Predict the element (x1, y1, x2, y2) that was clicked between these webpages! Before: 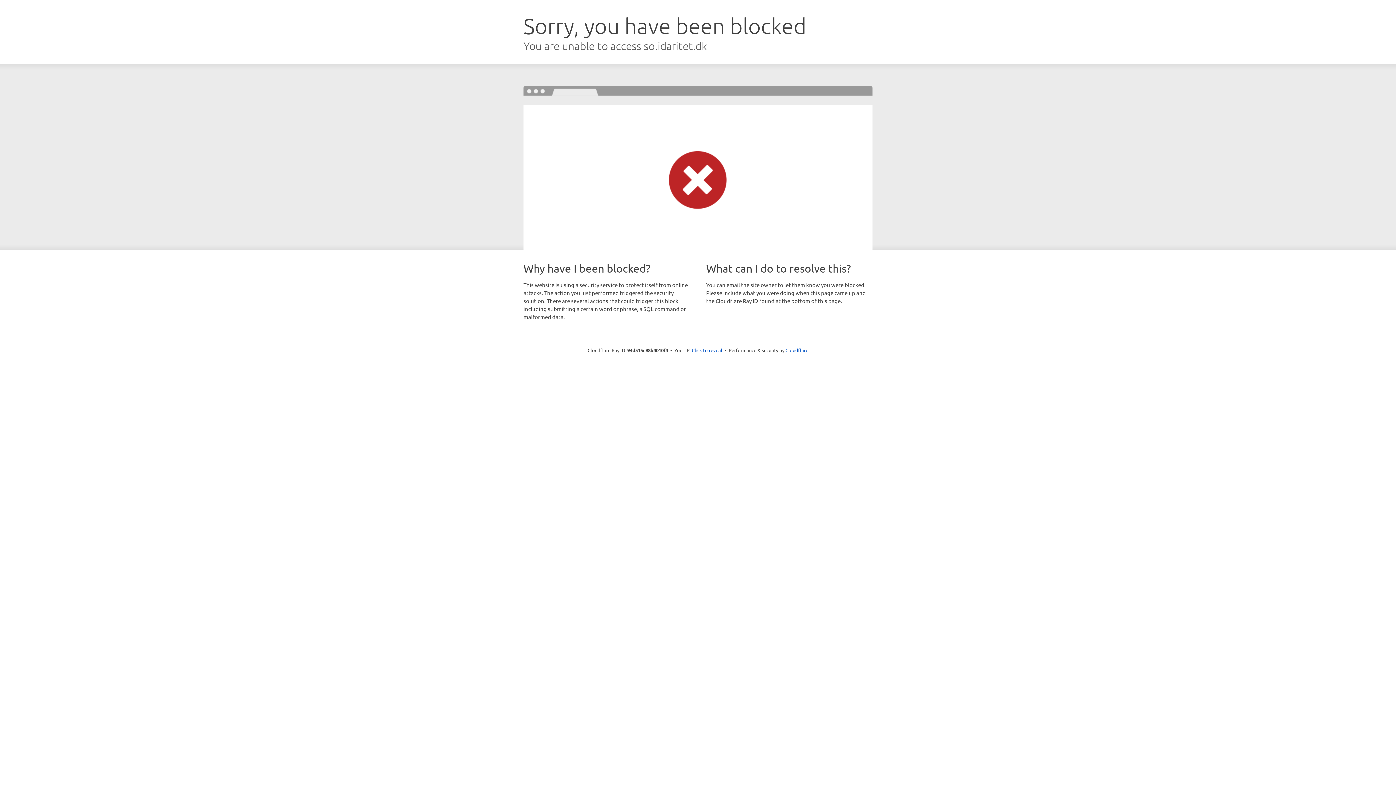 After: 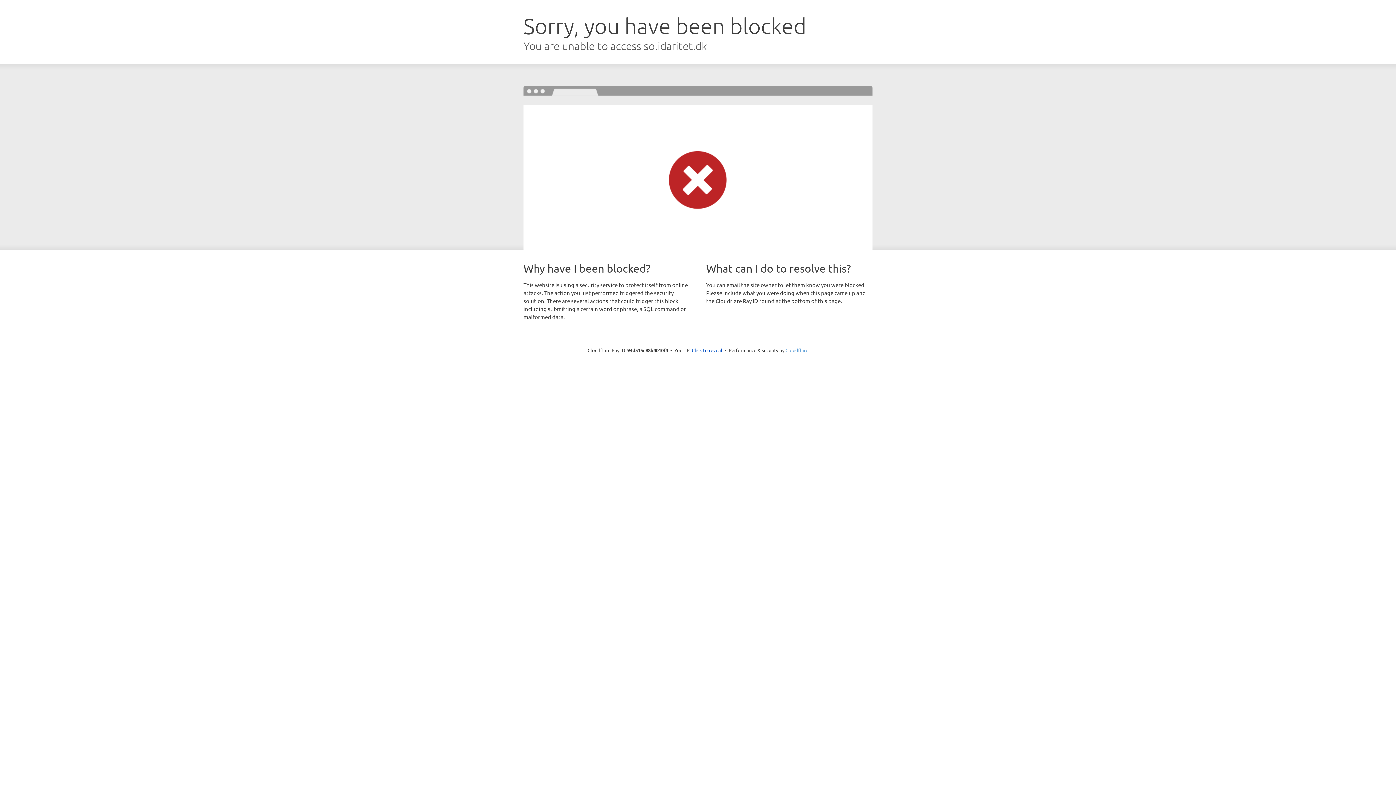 Action: bbox: (785, 347, 808, 353) label: Cloudflare